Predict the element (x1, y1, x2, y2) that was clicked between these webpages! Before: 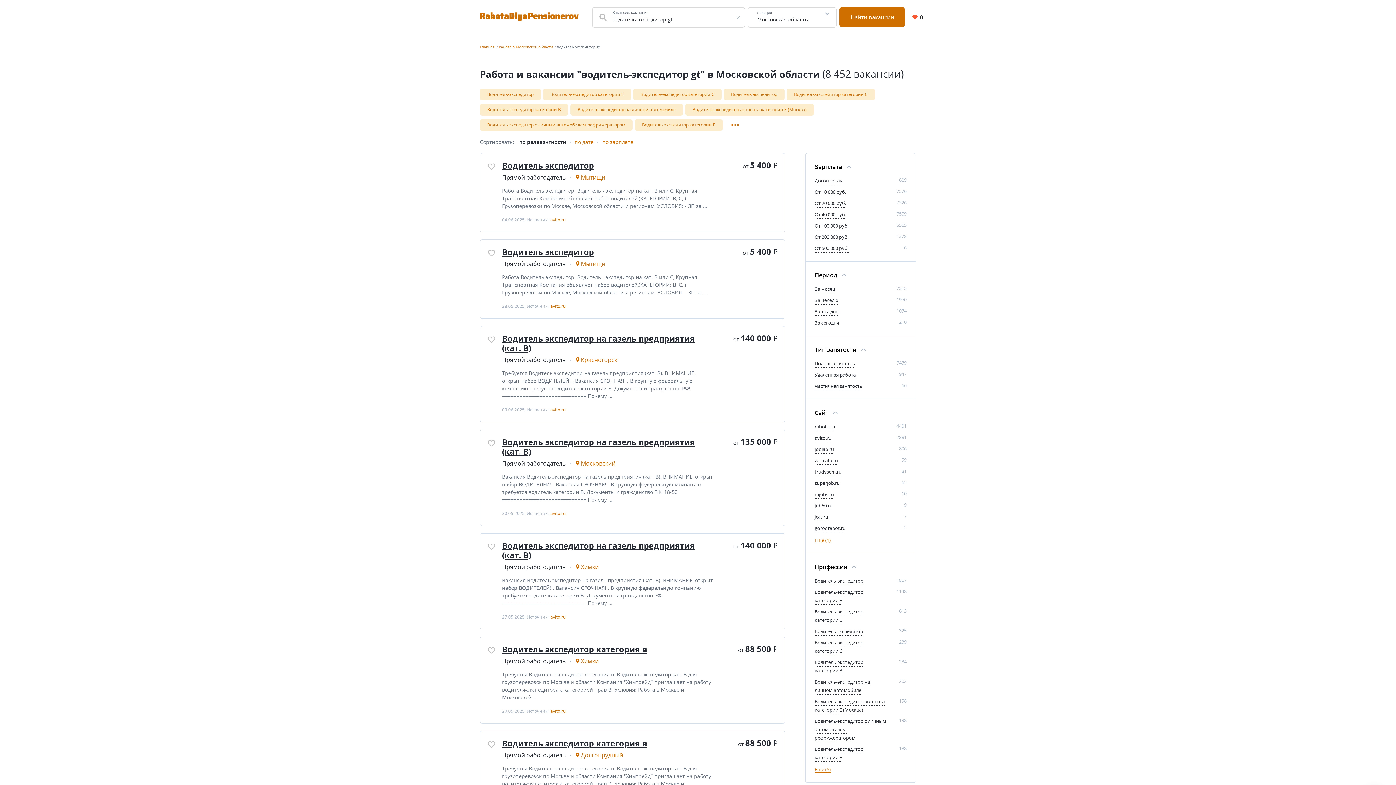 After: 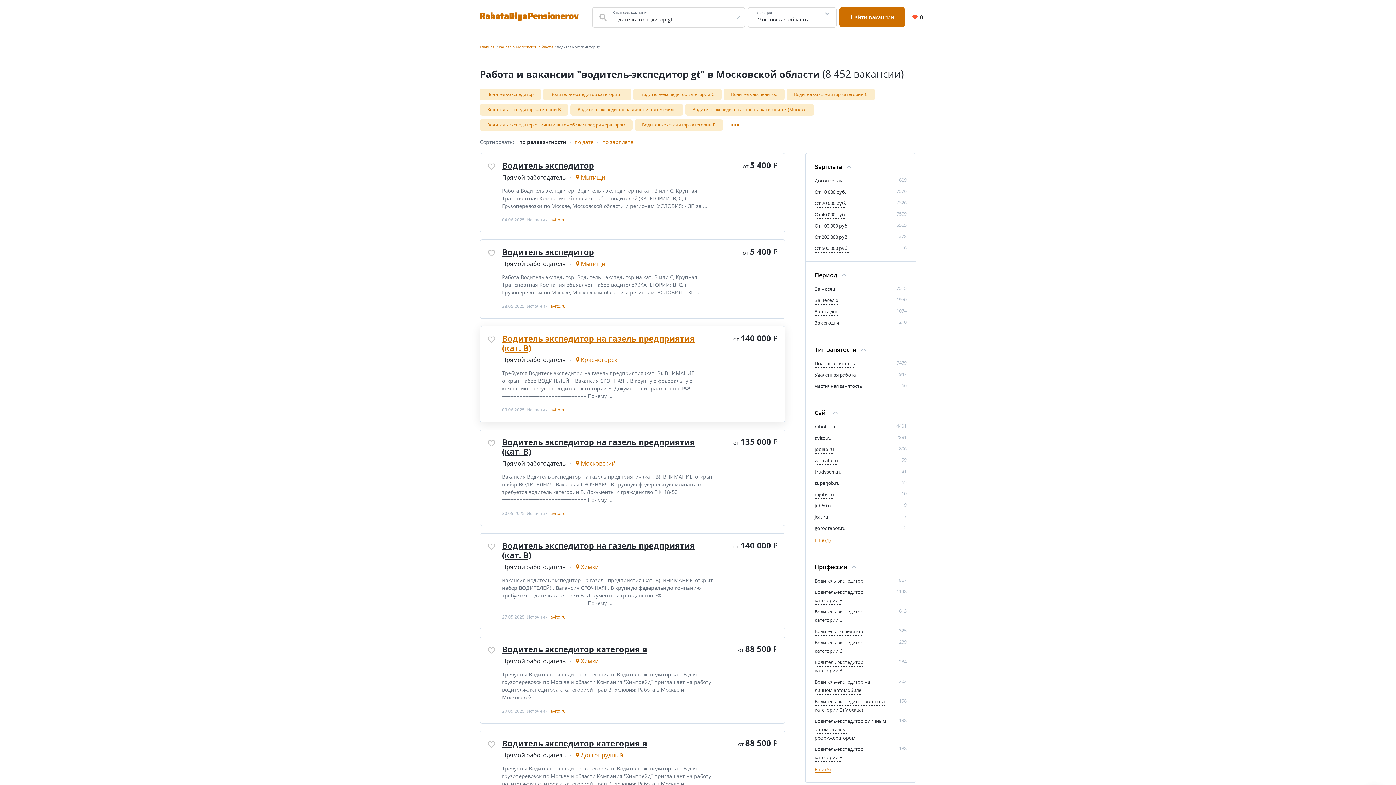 Action: bbox: (502, 333, 694, 353) label: Водитель экспедитор на газель предприятия (кат. В)